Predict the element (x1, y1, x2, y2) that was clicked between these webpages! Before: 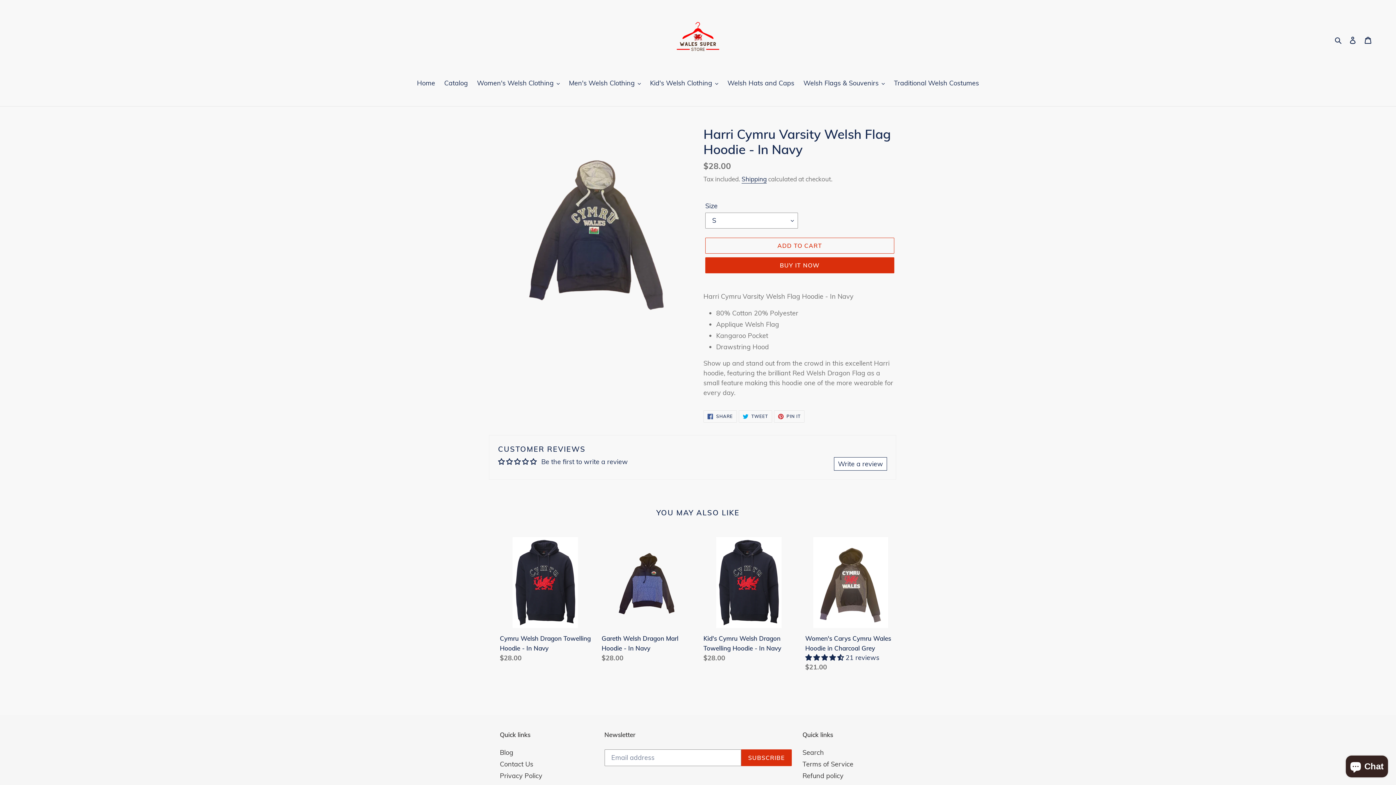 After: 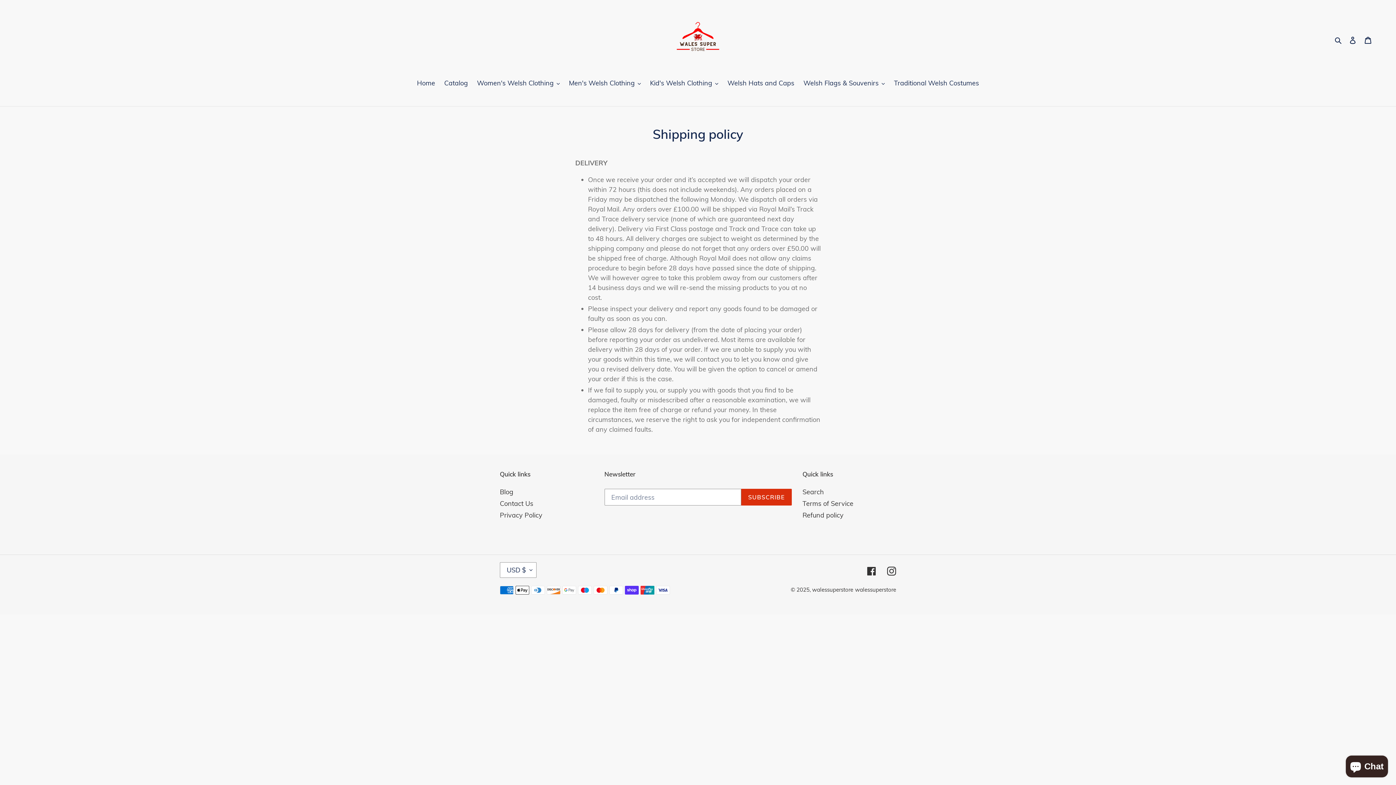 Action: bbox: (741, 175, 766, 183) label: Shipping